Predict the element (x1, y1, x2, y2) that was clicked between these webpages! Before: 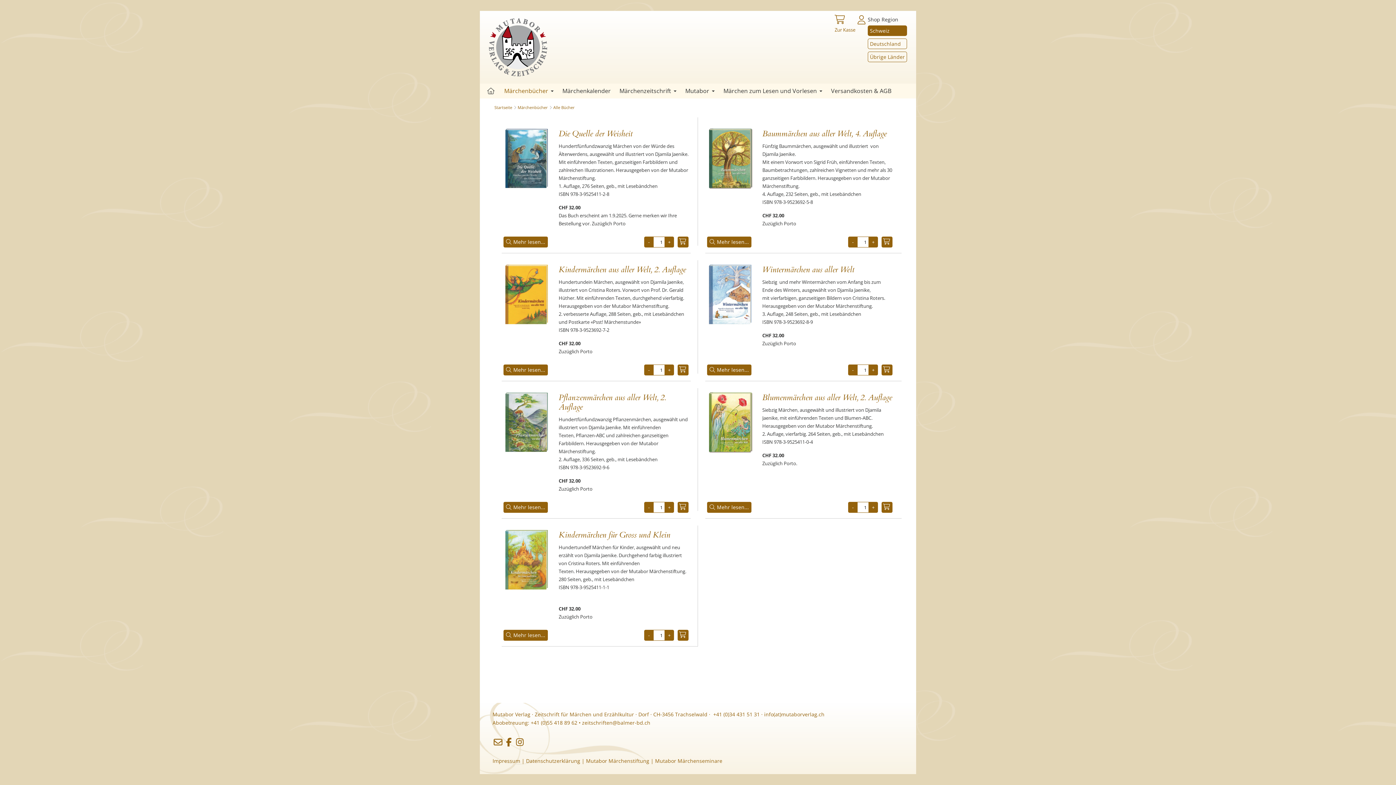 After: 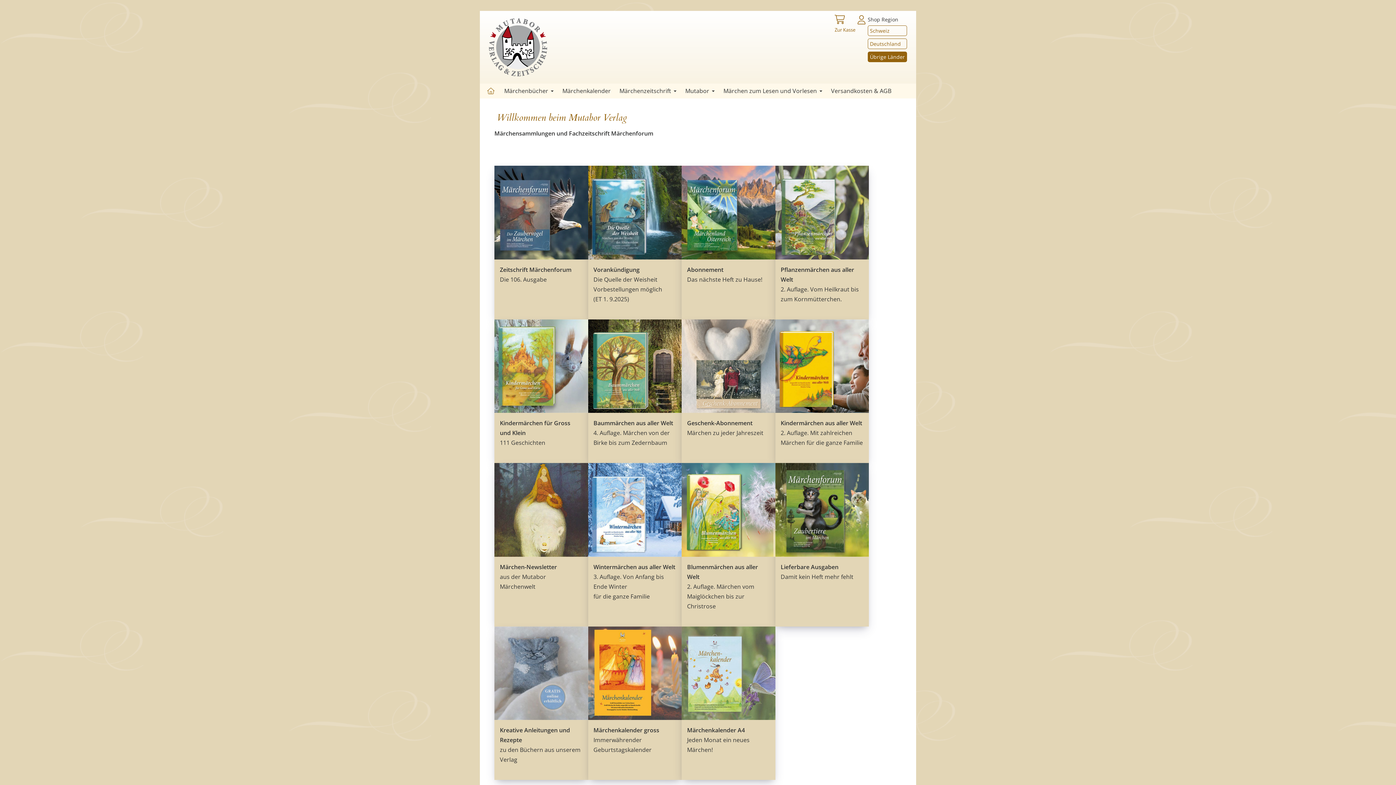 Action: label:   bbox: (762, 710, 764, 718)